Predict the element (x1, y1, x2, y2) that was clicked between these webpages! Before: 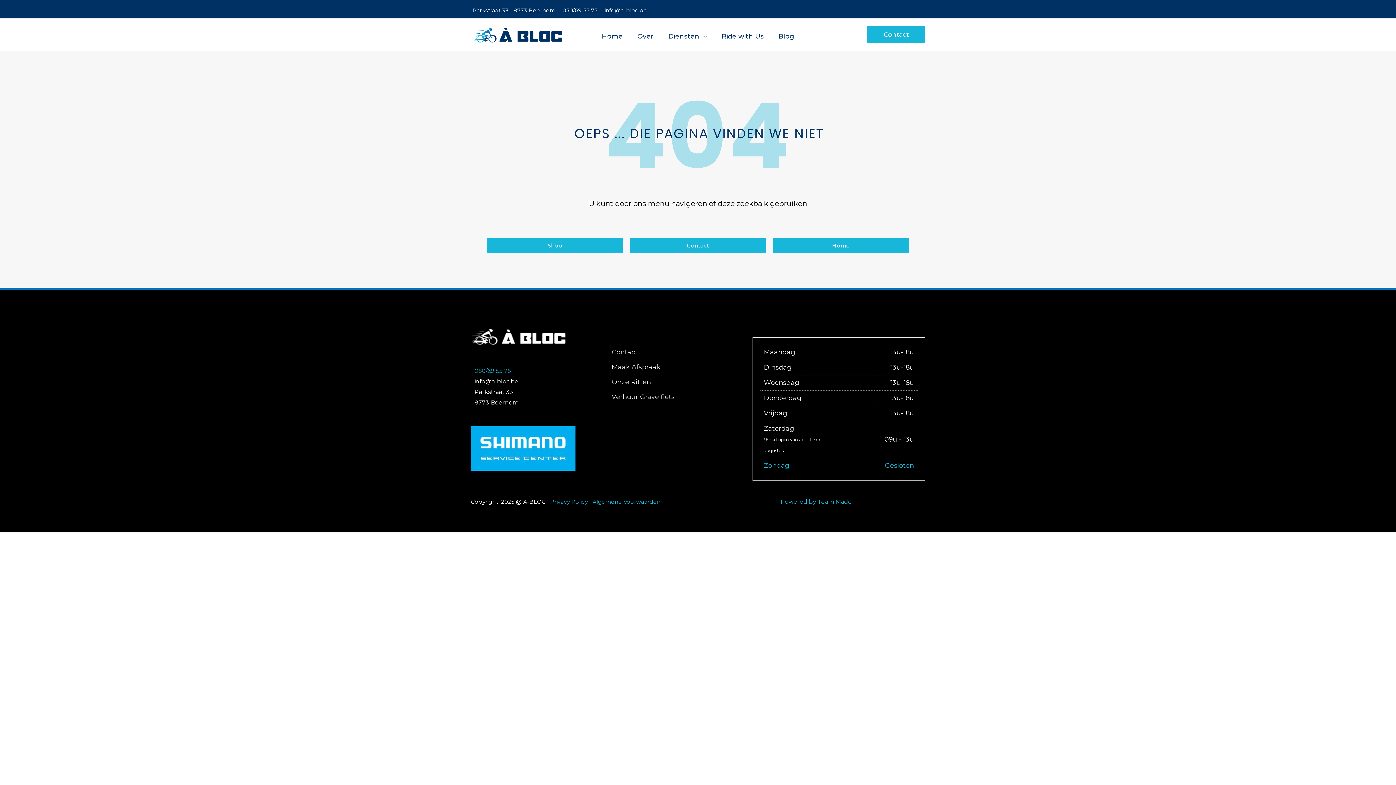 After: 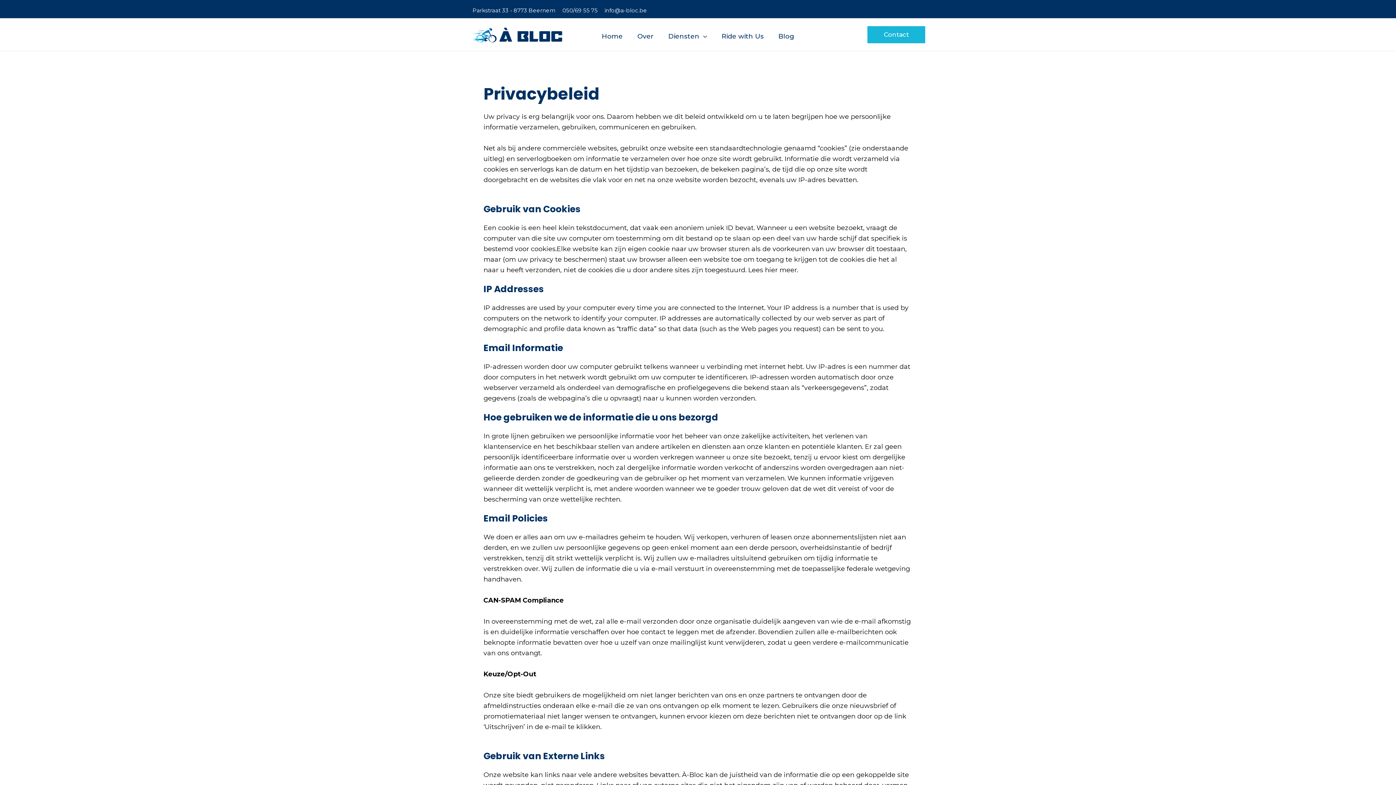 Action: bbox: (550, 498, 588, 505) label: Privacy Policy